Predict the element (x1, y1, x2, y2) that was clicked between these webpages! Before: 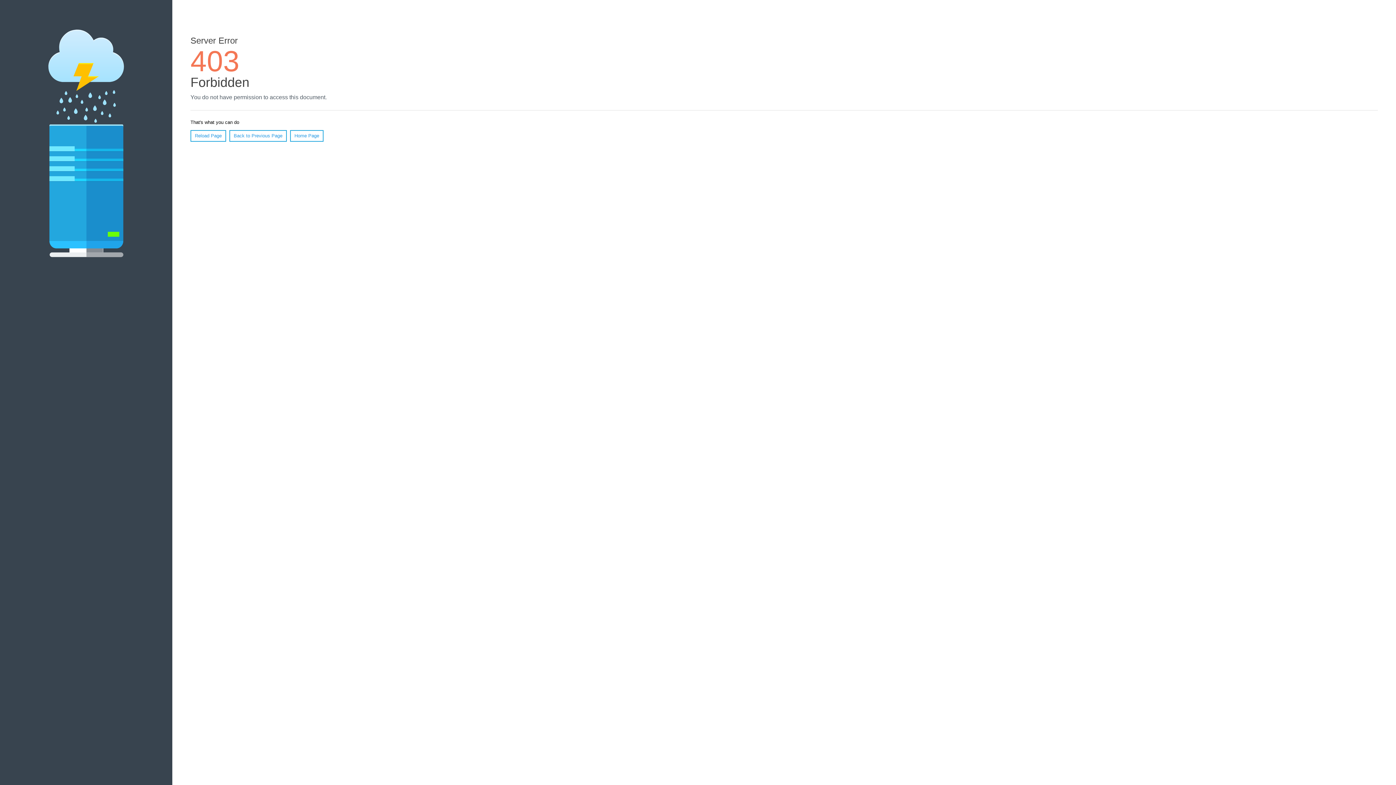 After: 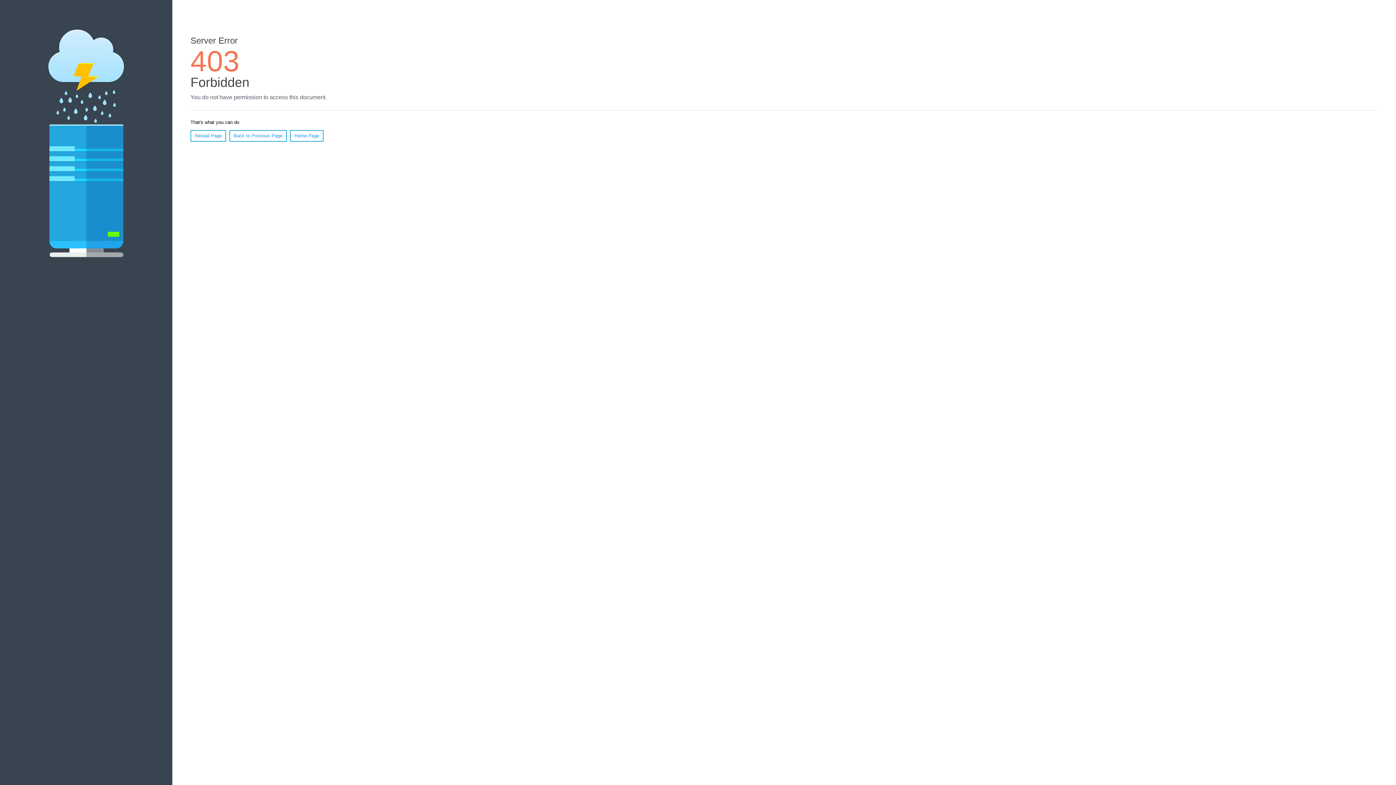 Action: bbox: (290, 130, 323, 141) label: Home Page